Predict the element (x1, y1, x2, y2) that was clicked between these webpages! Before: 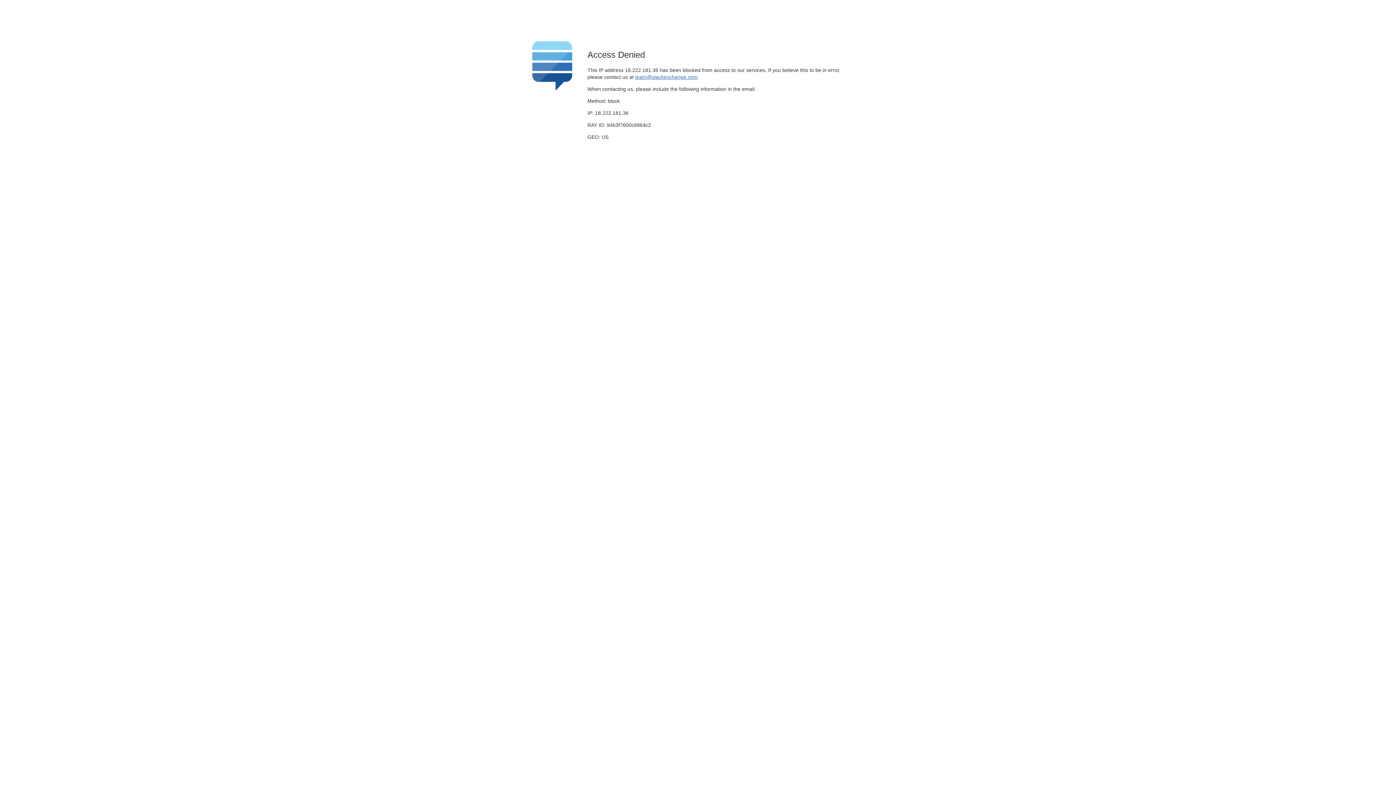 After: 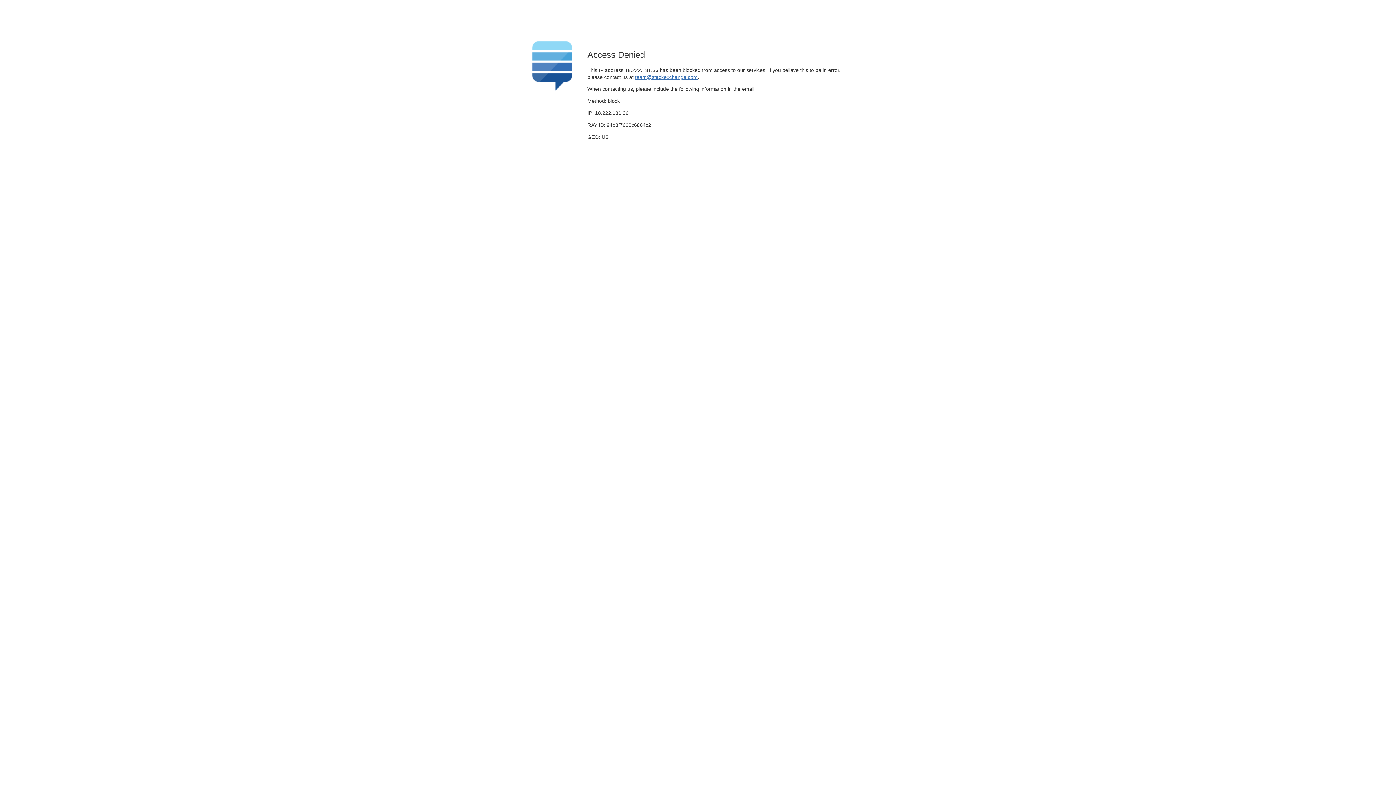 Action: label: team@stackexchange.com bbox: (635, 74, 697, 79)